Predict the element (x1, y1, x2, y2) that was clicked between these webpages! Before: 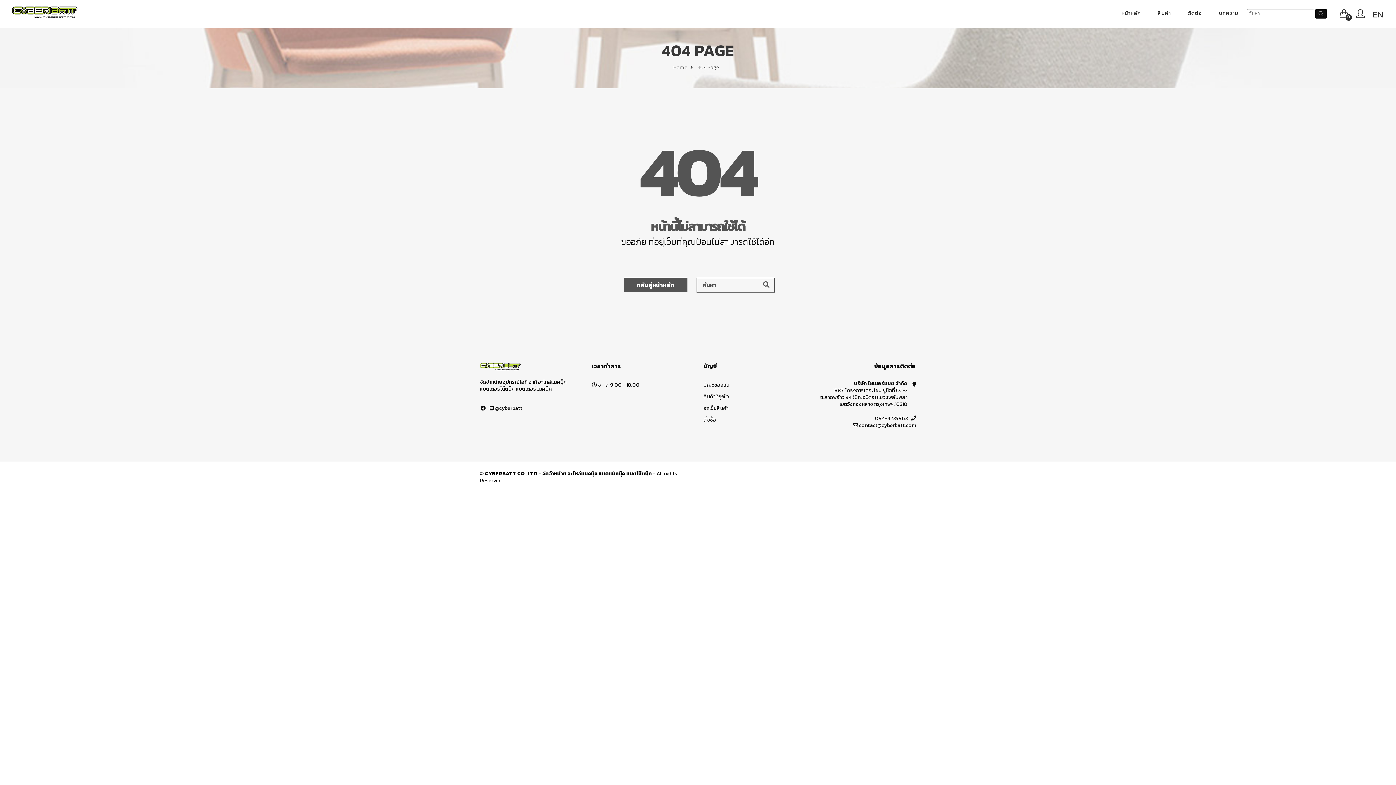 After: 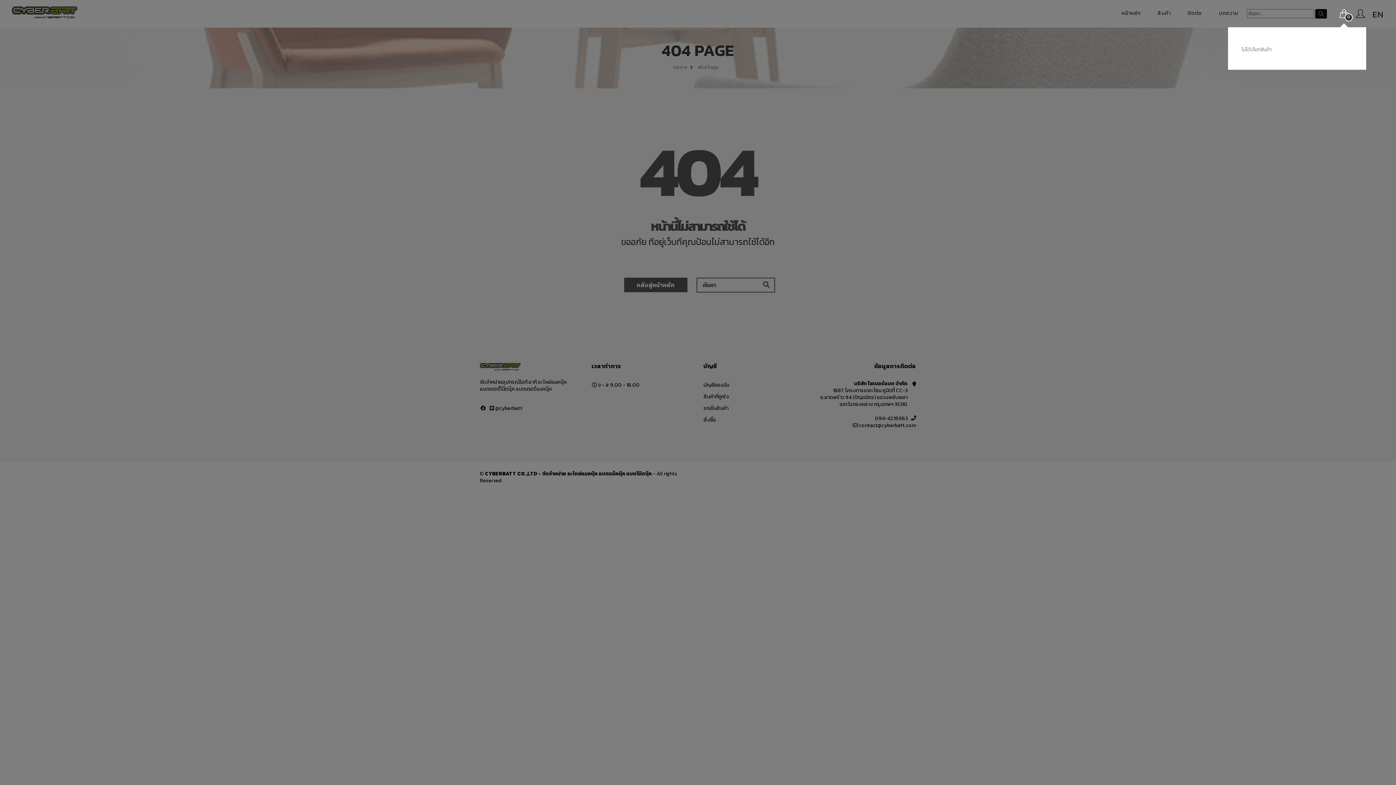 Action: bbox: (1340, 8, 1348, 20) label: 0